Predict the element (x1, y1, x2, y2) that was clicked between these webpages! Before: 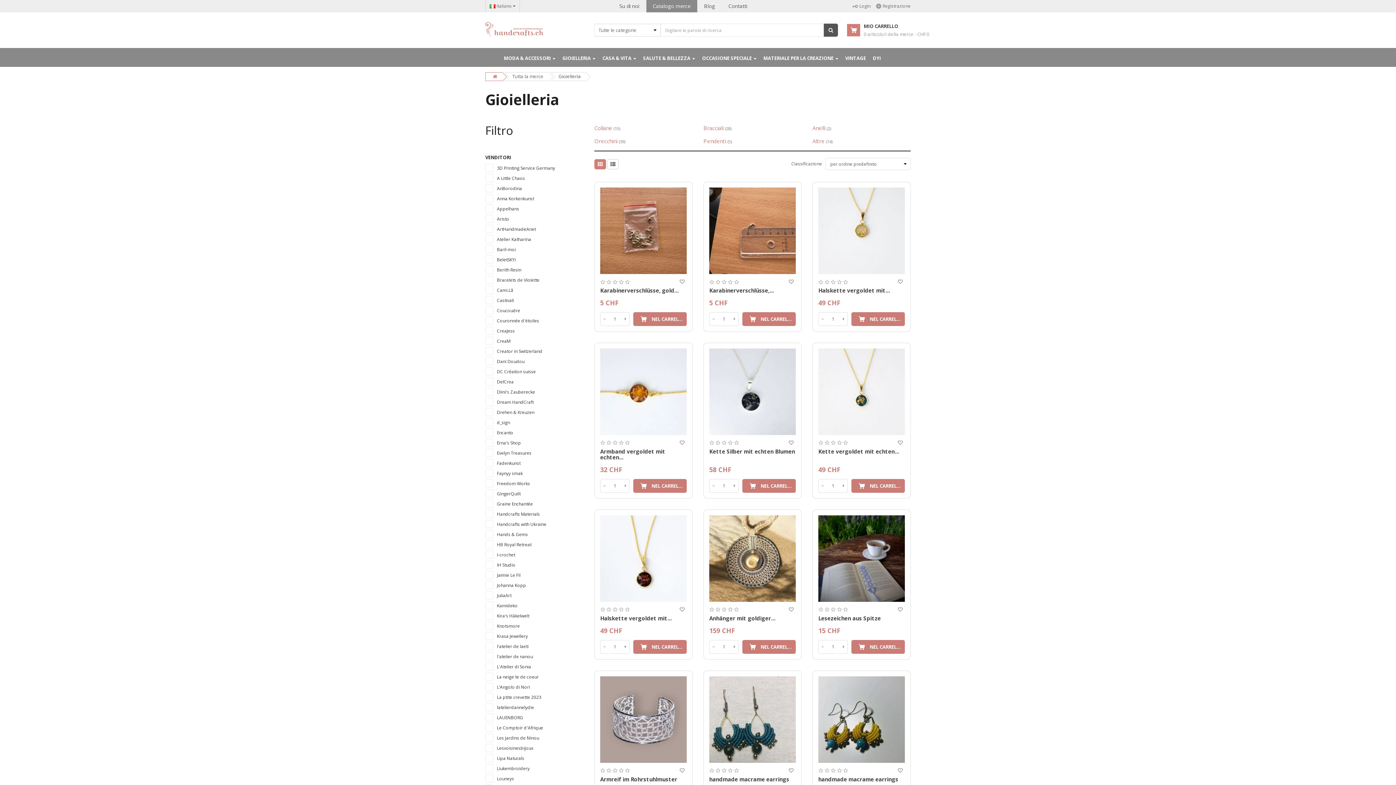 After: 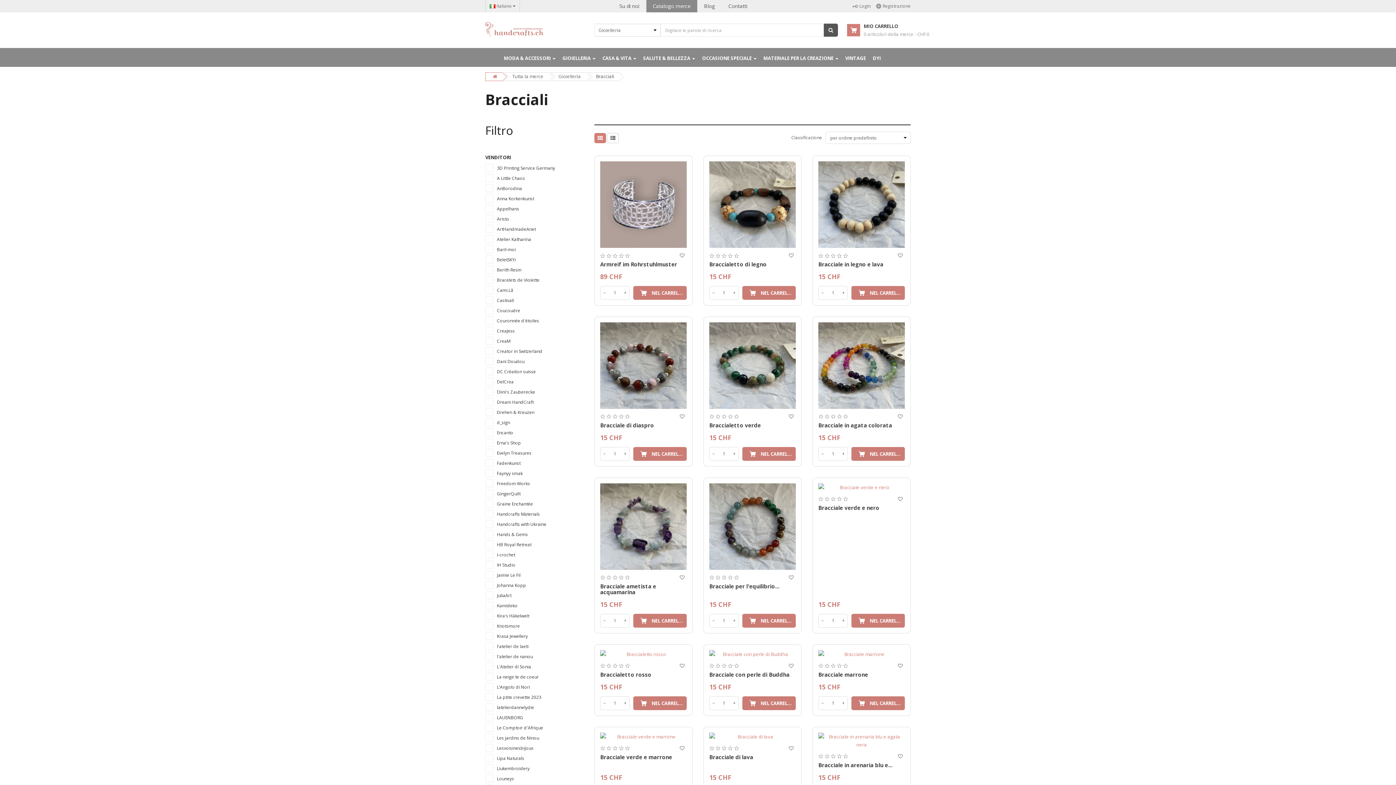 Action: bbox: (703, 125, 801, 130) label: Bracciali (28)